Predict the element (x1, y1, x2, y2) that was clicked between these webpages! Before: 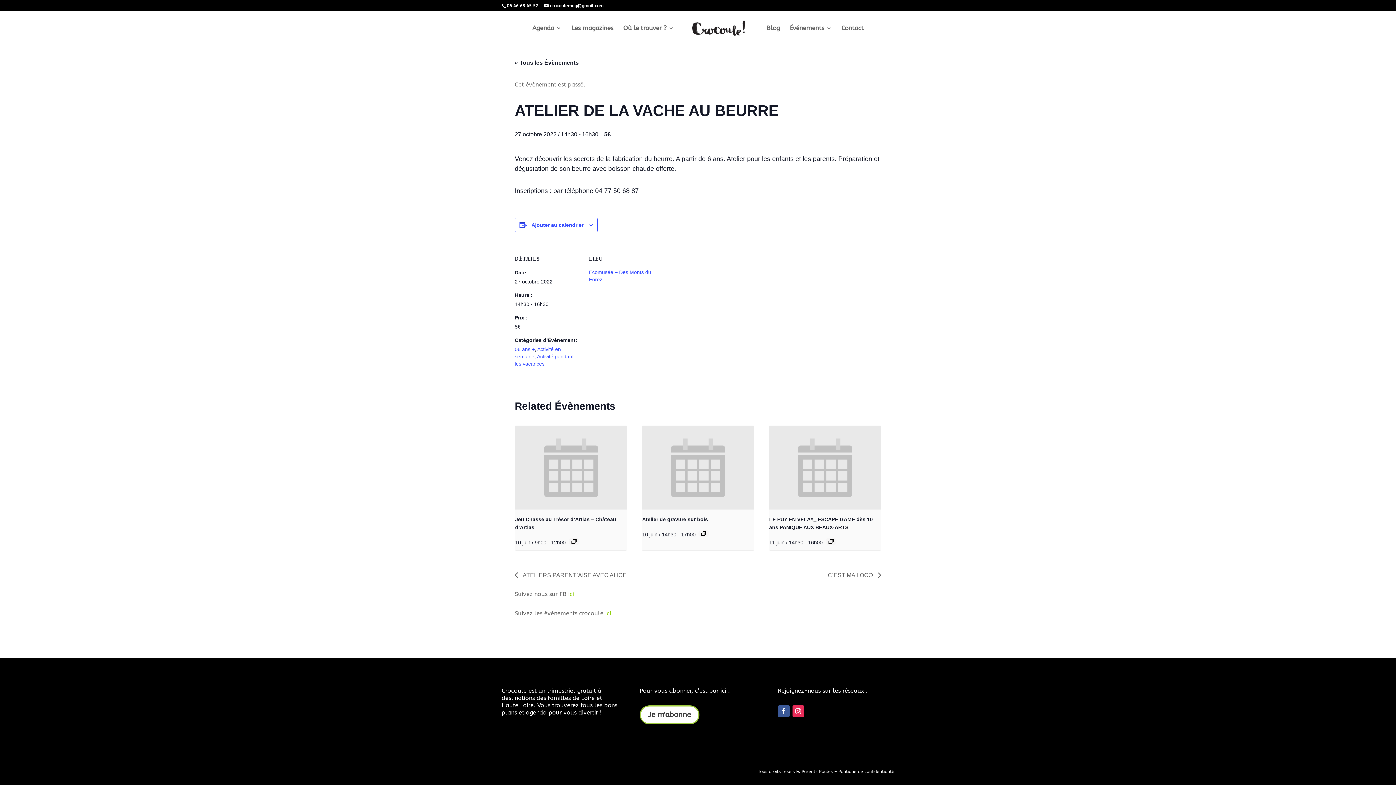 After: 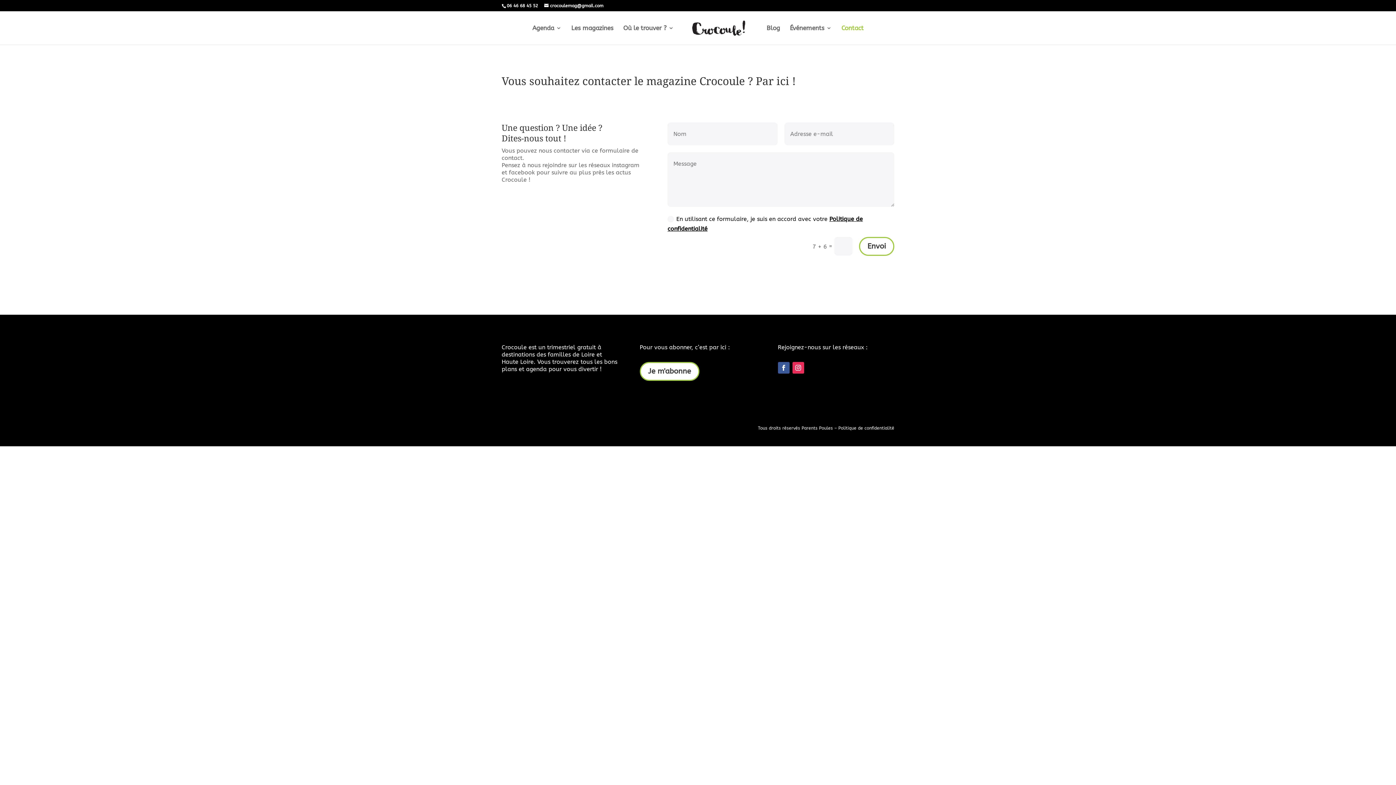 Action: bbox: (841, 25, 863, 44) label: Contact